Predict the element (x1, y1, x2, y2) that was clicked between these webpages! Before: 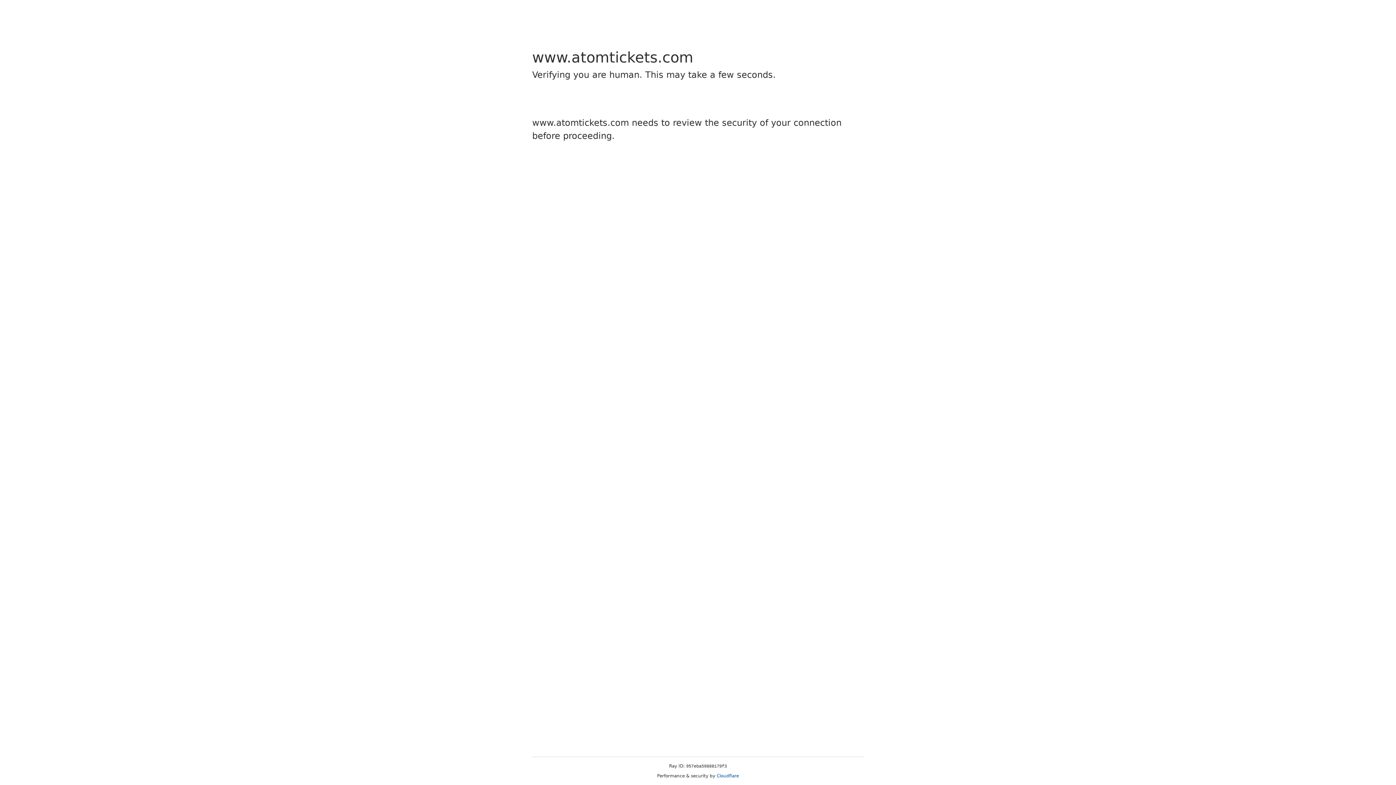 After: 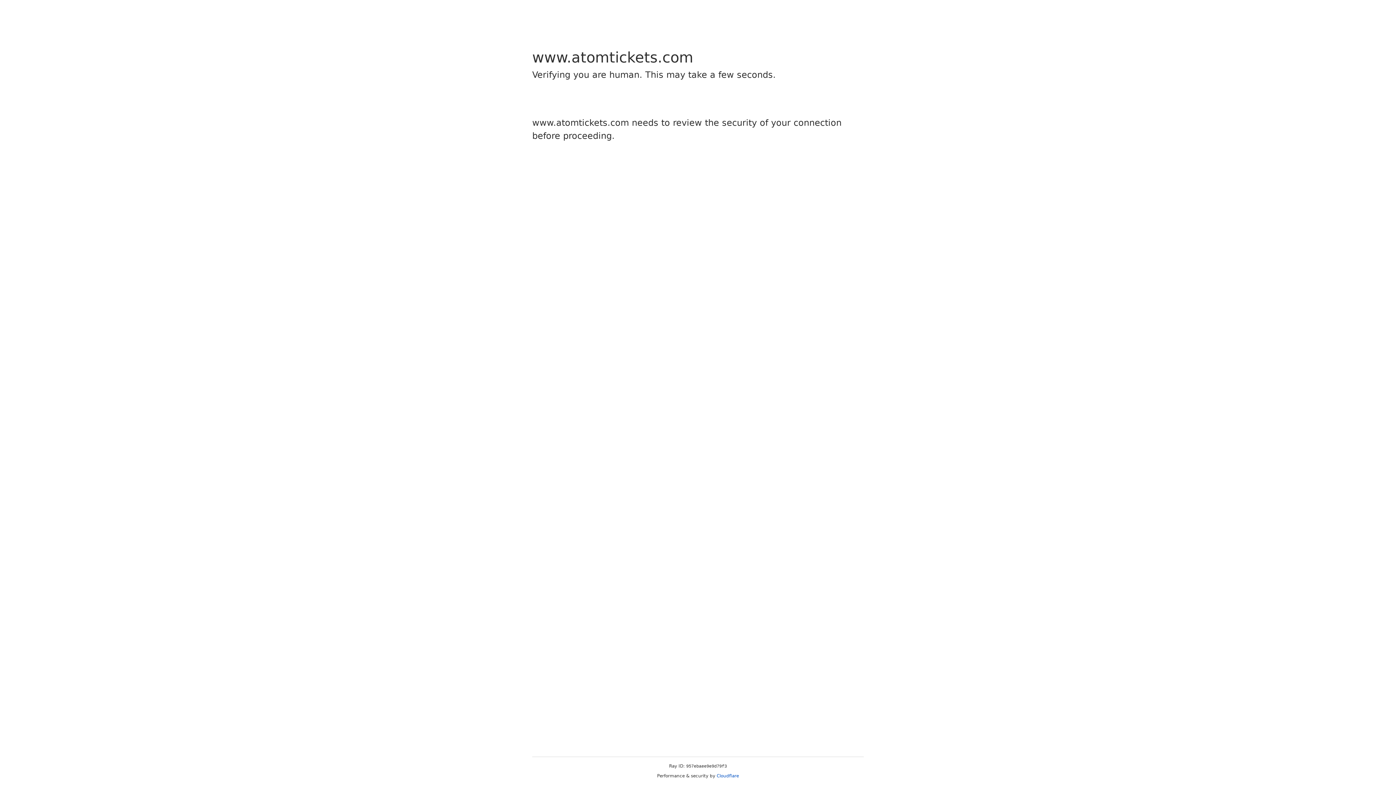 Action: bbox: (716, 773, 739, 778) label: Cloudflare